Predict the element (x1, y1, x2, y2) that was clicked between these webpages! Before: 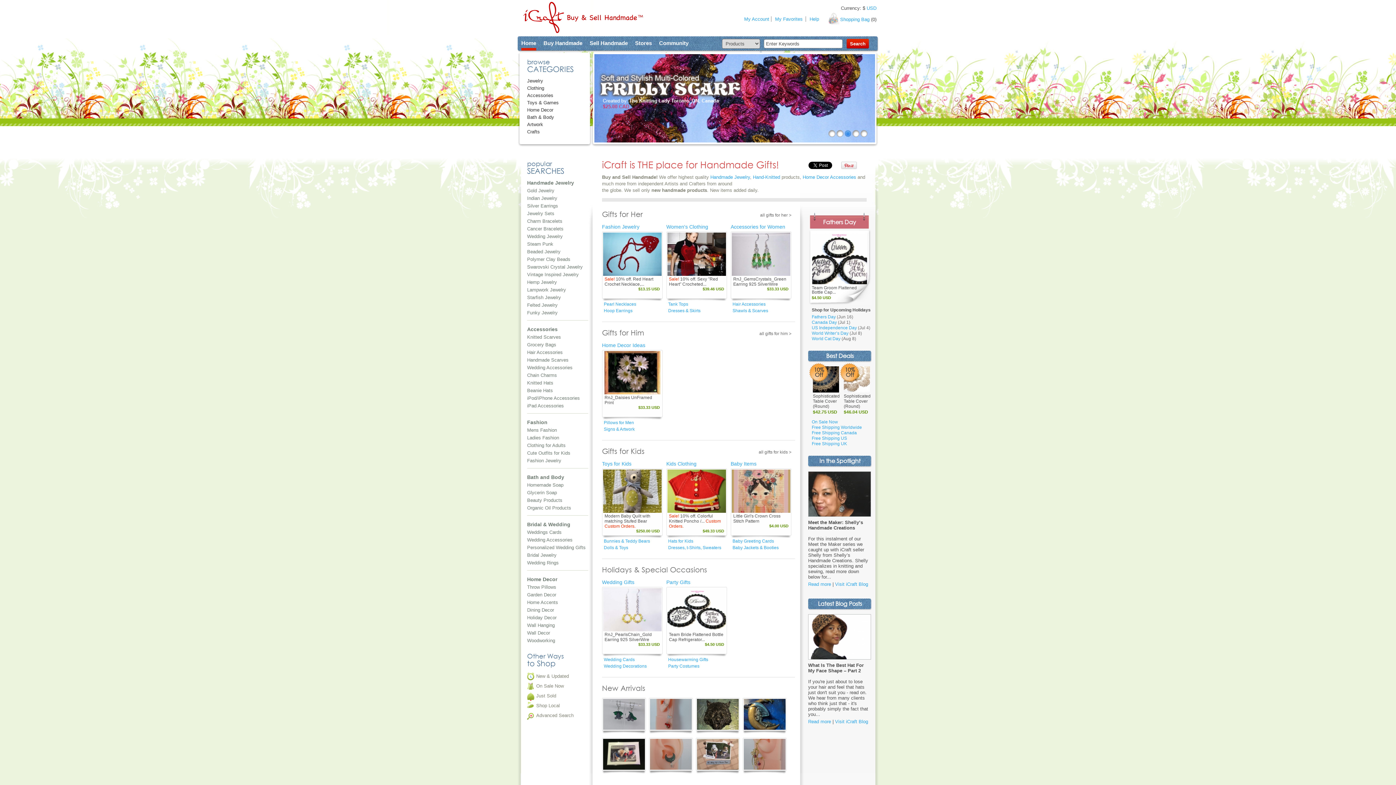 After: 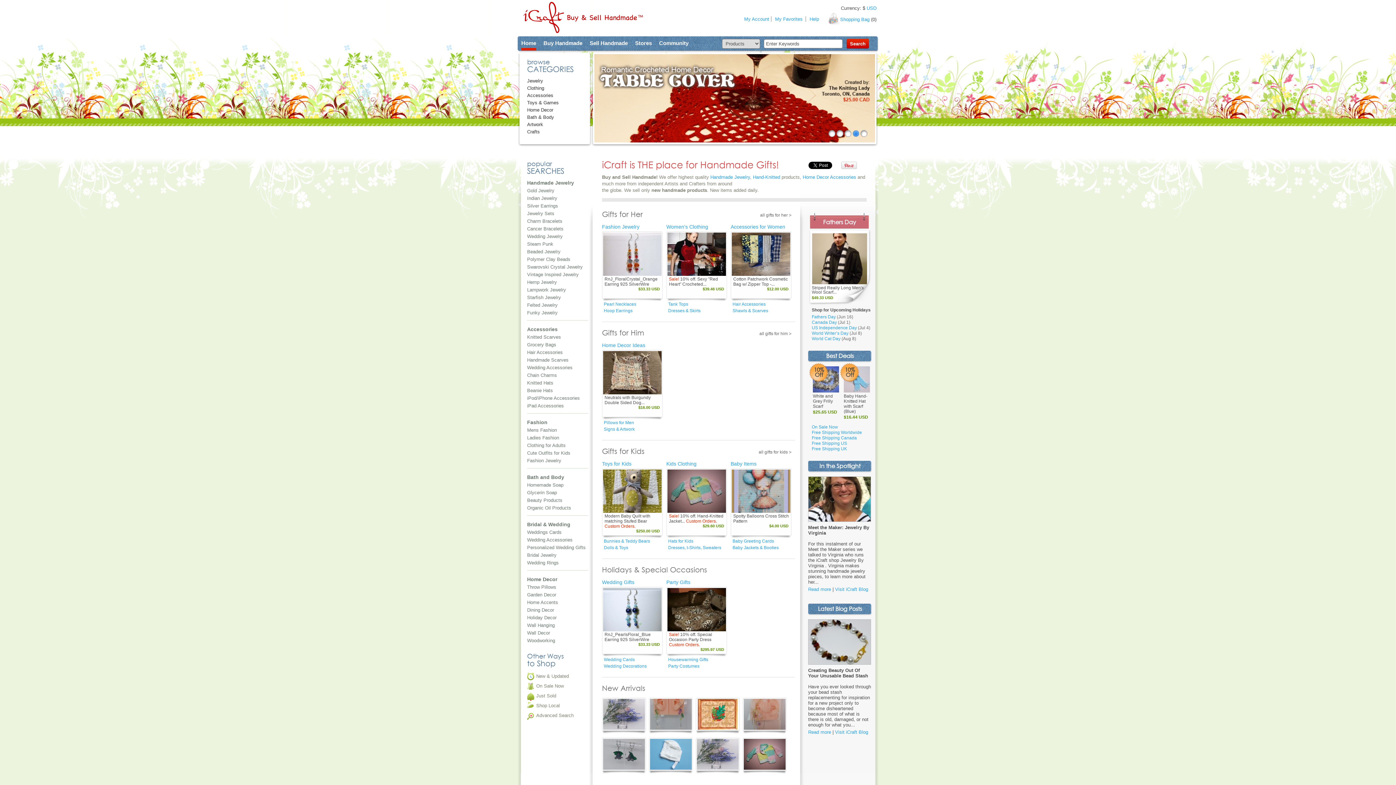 Action: bbox: (521, 40, 536, 50) label: Home